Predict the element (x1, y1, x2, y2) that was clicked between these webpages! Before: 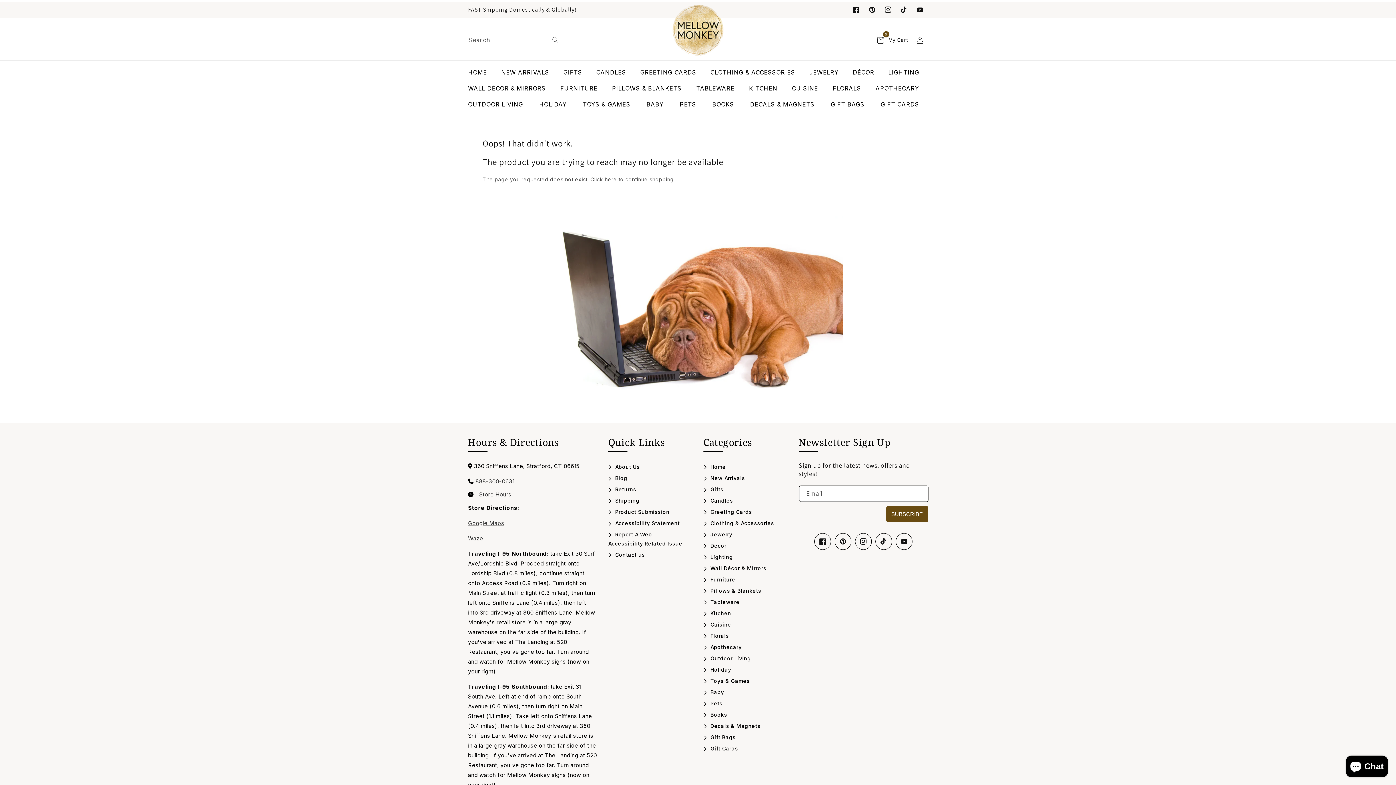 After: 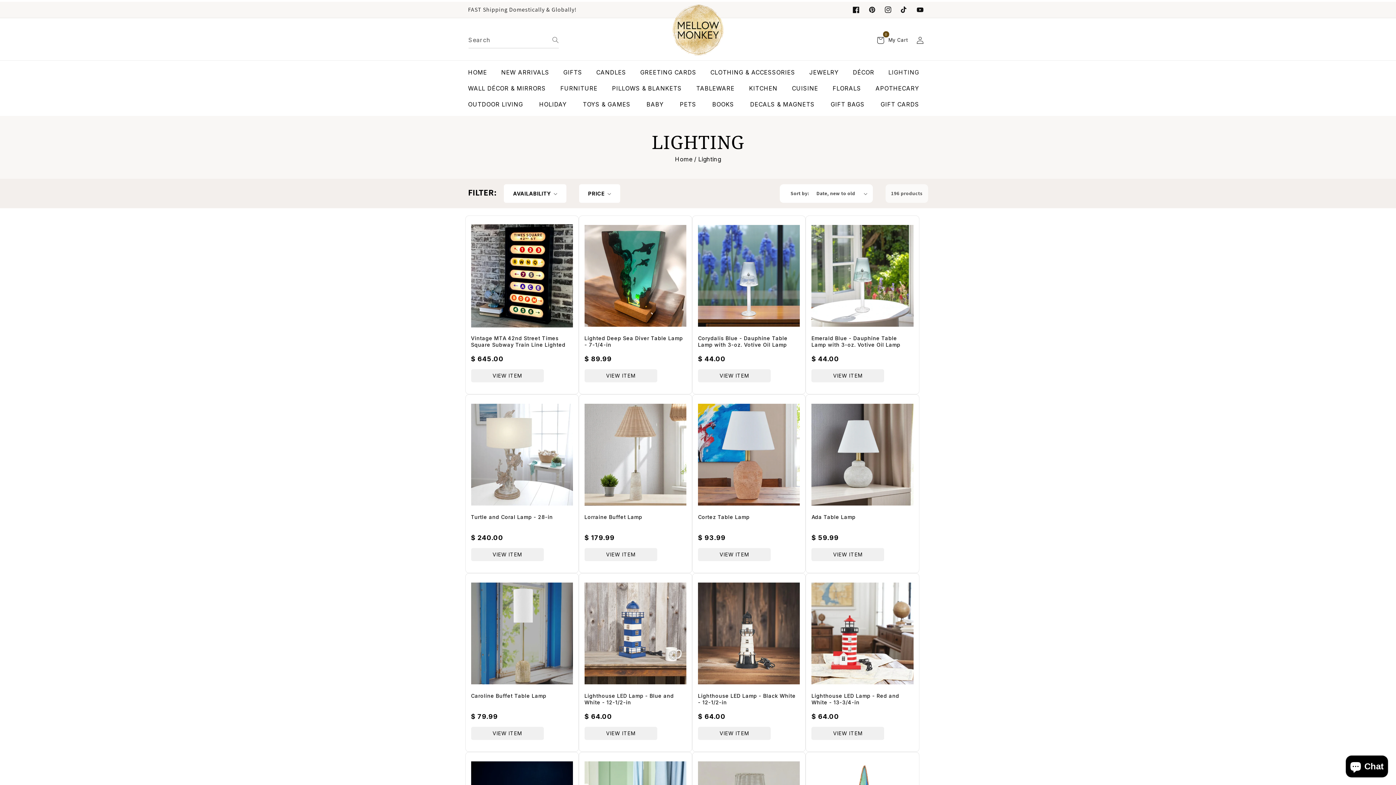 Action: label: LIGHTING bbox: (884, 64, 923, 80)